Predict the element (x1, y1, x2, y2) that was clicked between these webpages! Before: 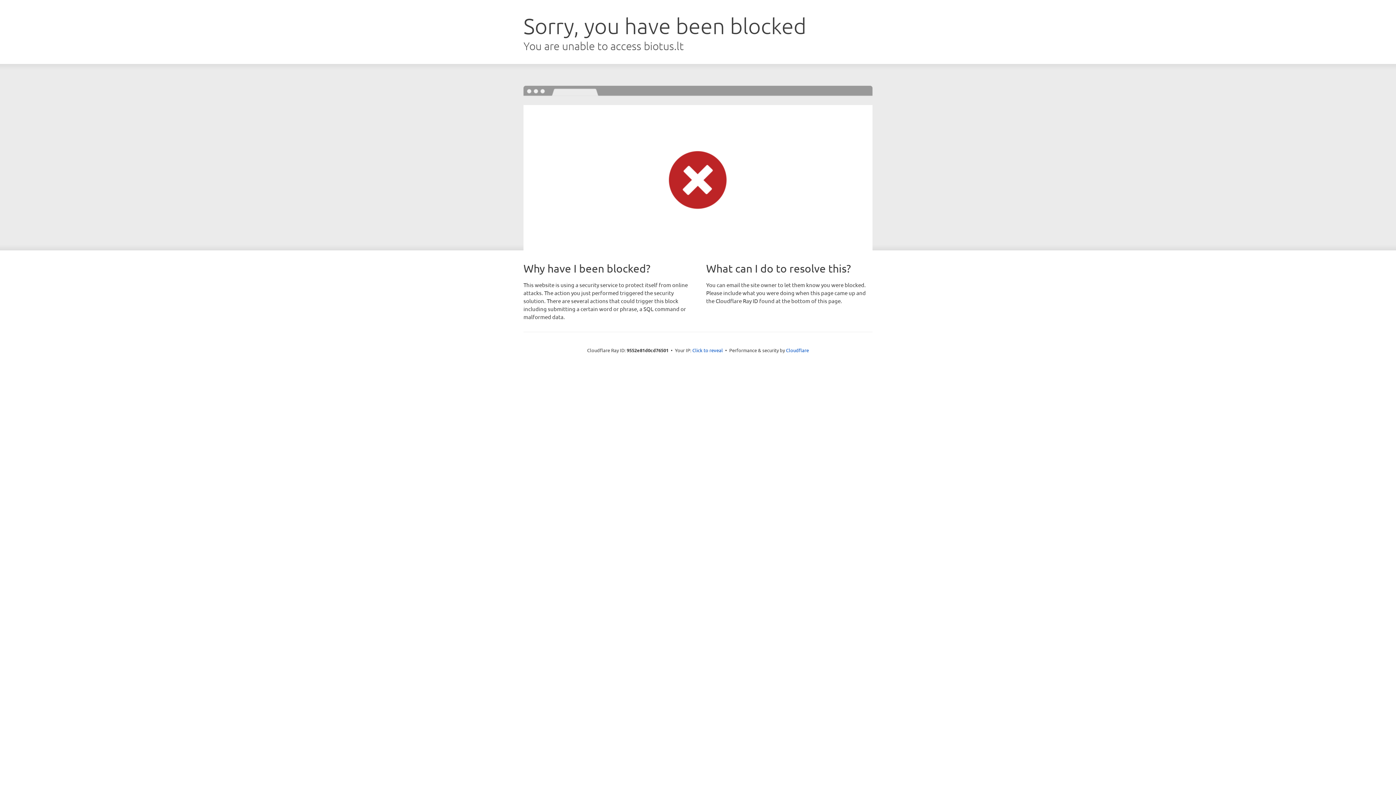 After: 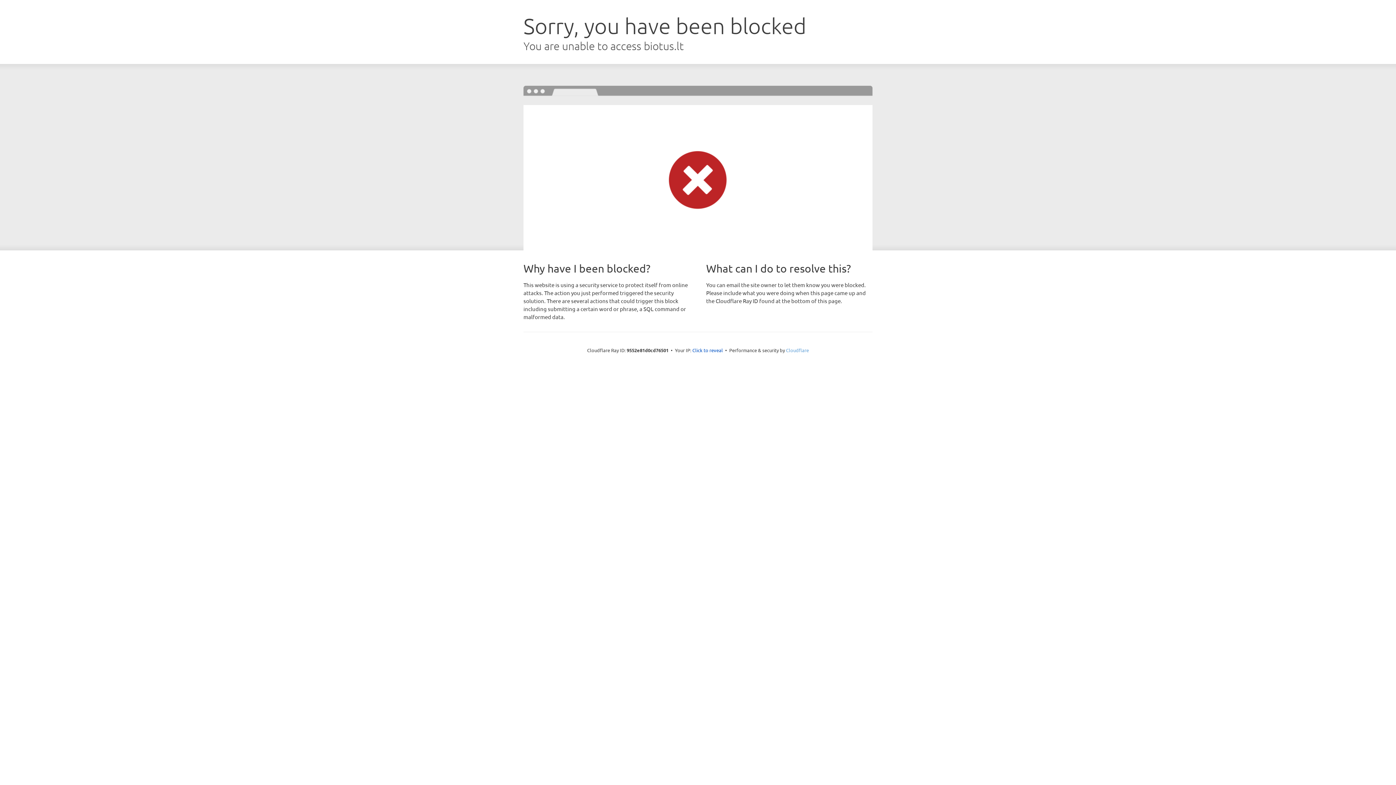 Action: label: Cloudflare bbox: (786, 347, 809, 353)